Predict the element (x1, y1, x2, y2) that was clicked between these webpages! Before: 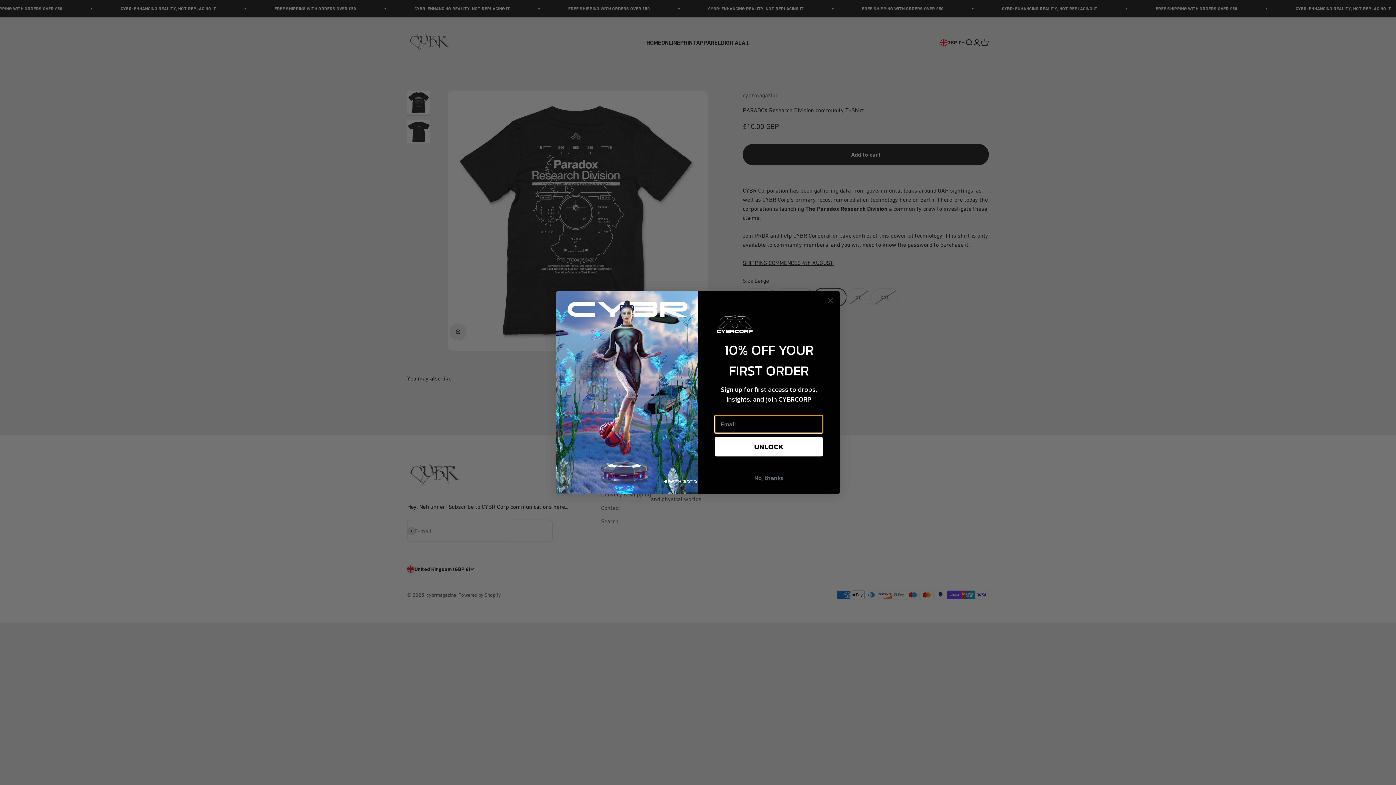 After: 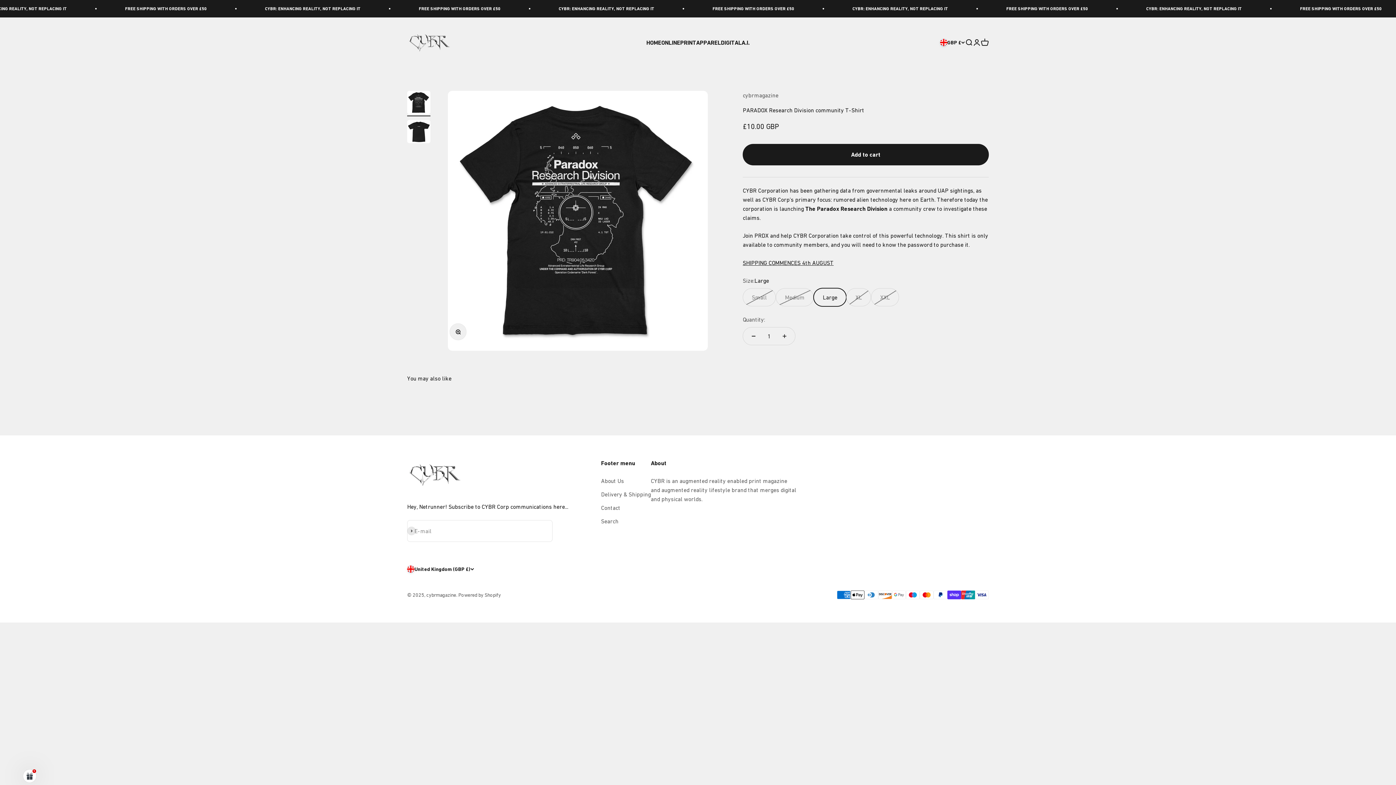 Action: bbox: (824, 294, 837, 307) label: Close dialog